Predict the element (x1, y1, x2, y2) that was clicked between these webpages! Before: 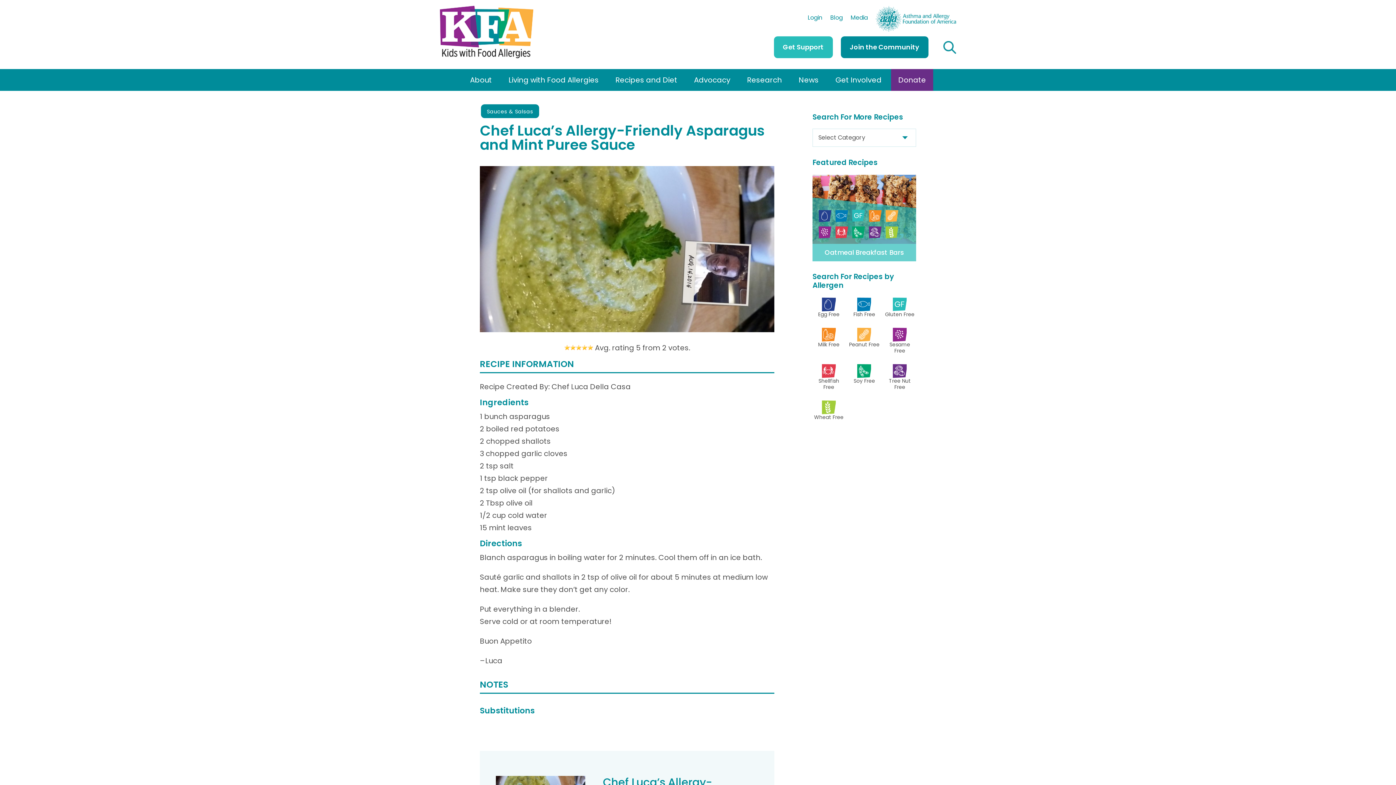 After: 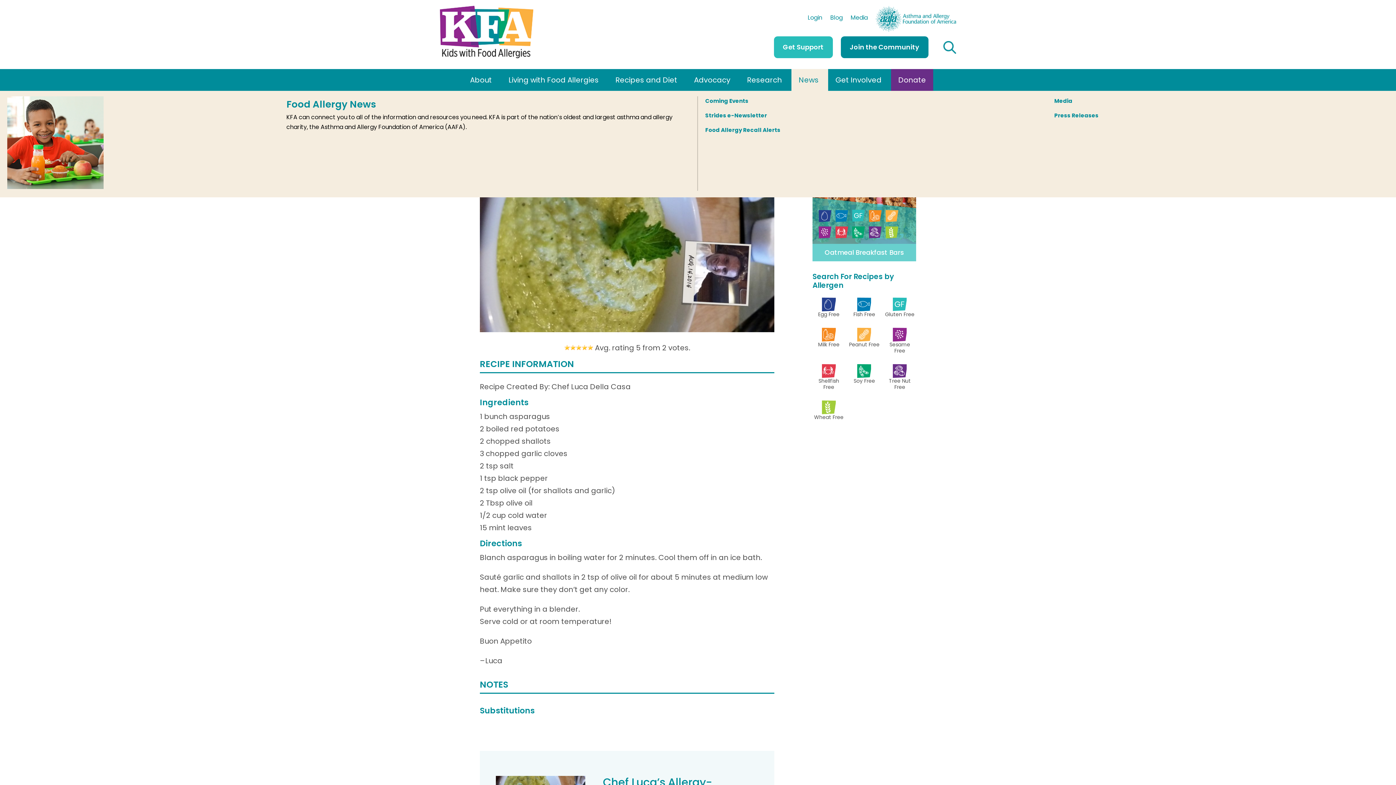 Action: label: News bbox: (791, 69, 828, 90)